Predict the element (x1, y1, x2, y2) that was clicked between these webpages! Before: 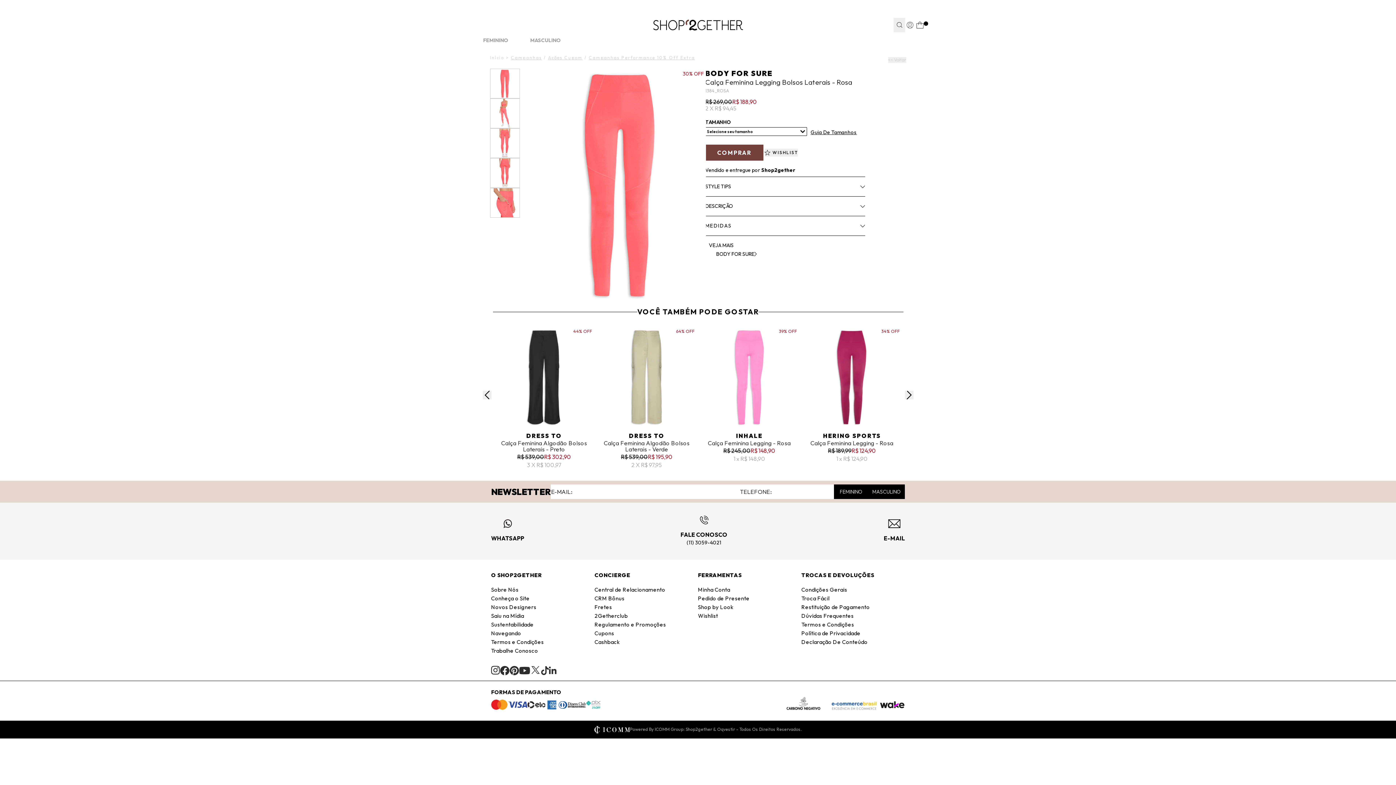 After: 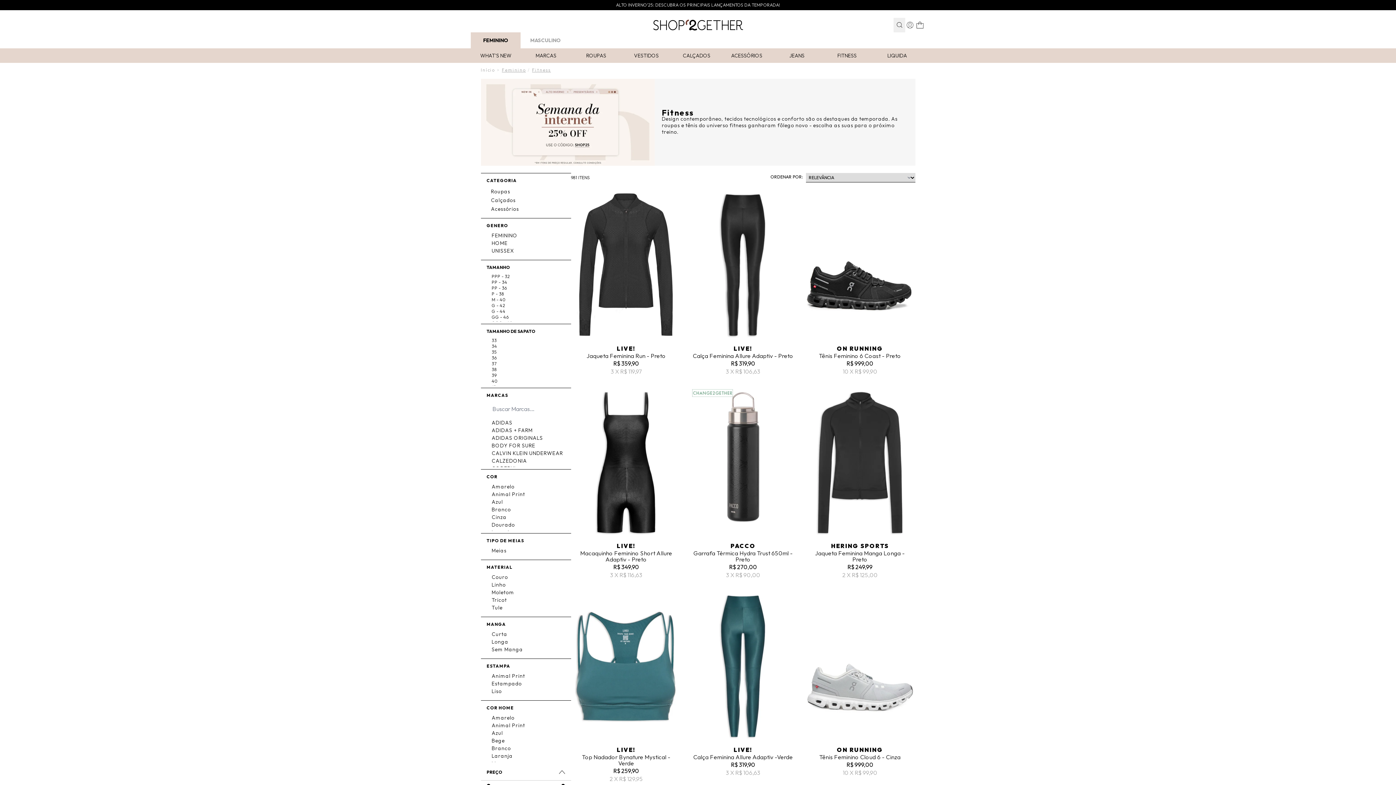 Action: label: FITNESS bbox: (837, 52, 856, 59)